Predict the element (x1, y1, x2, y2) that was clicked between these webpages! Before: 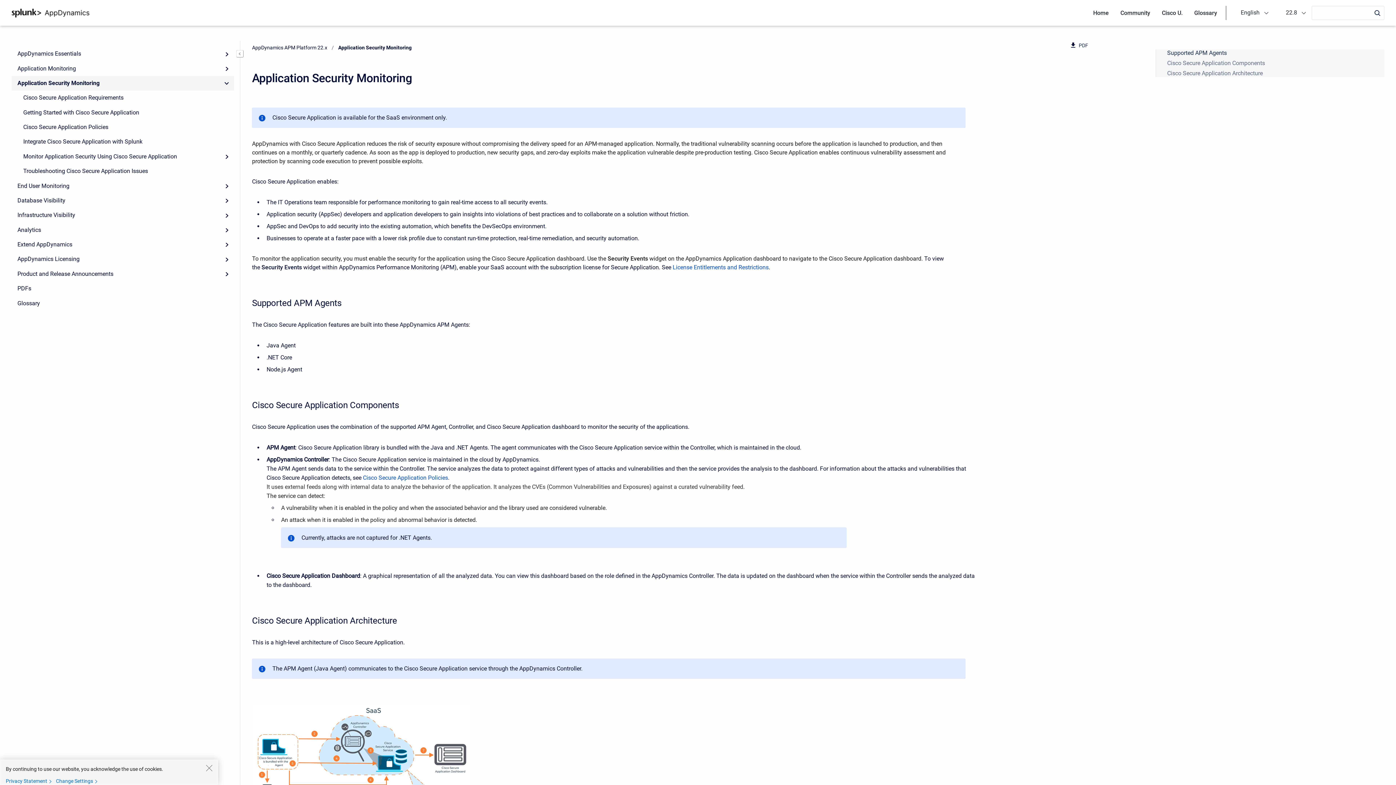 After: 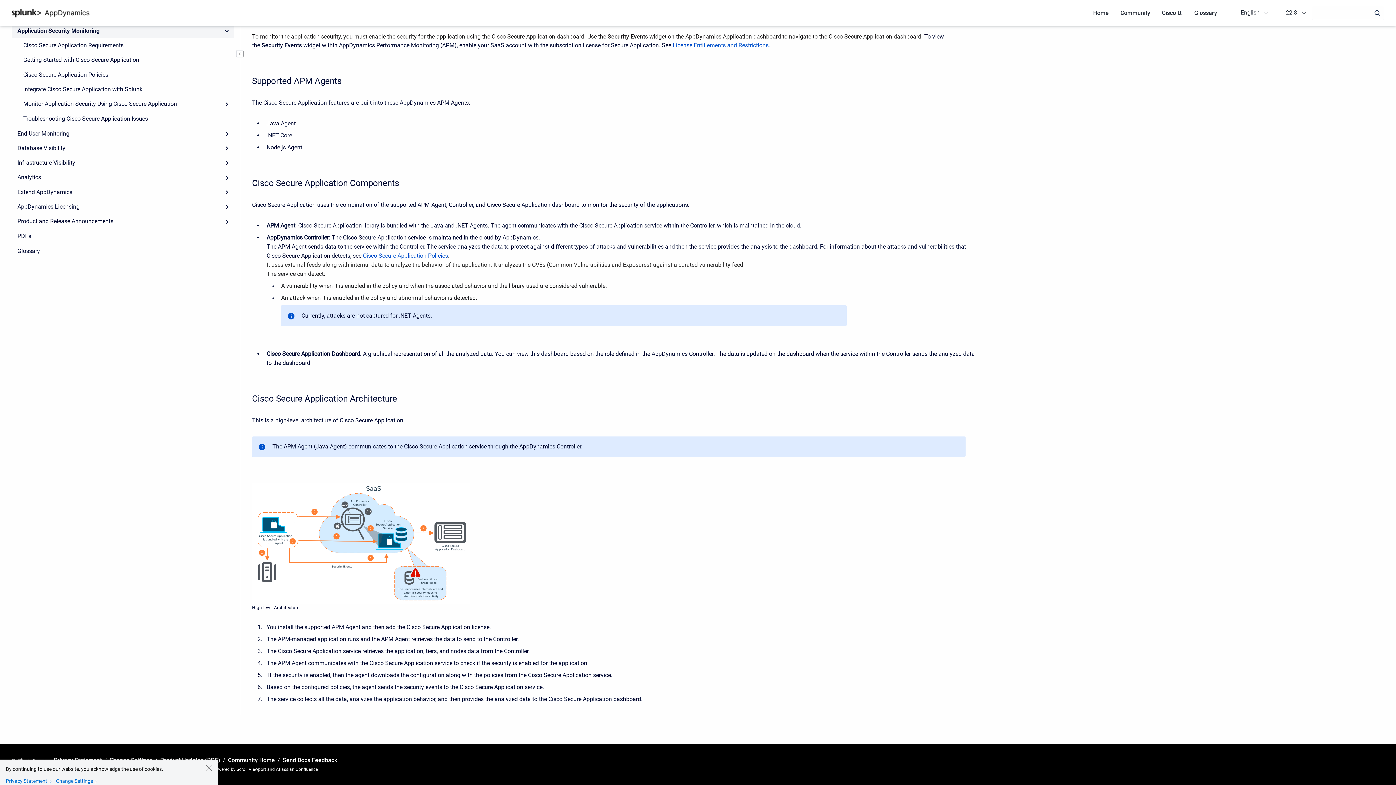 Action: label: Supported APM Agents bbox: (1167, 49, 1227, 56)